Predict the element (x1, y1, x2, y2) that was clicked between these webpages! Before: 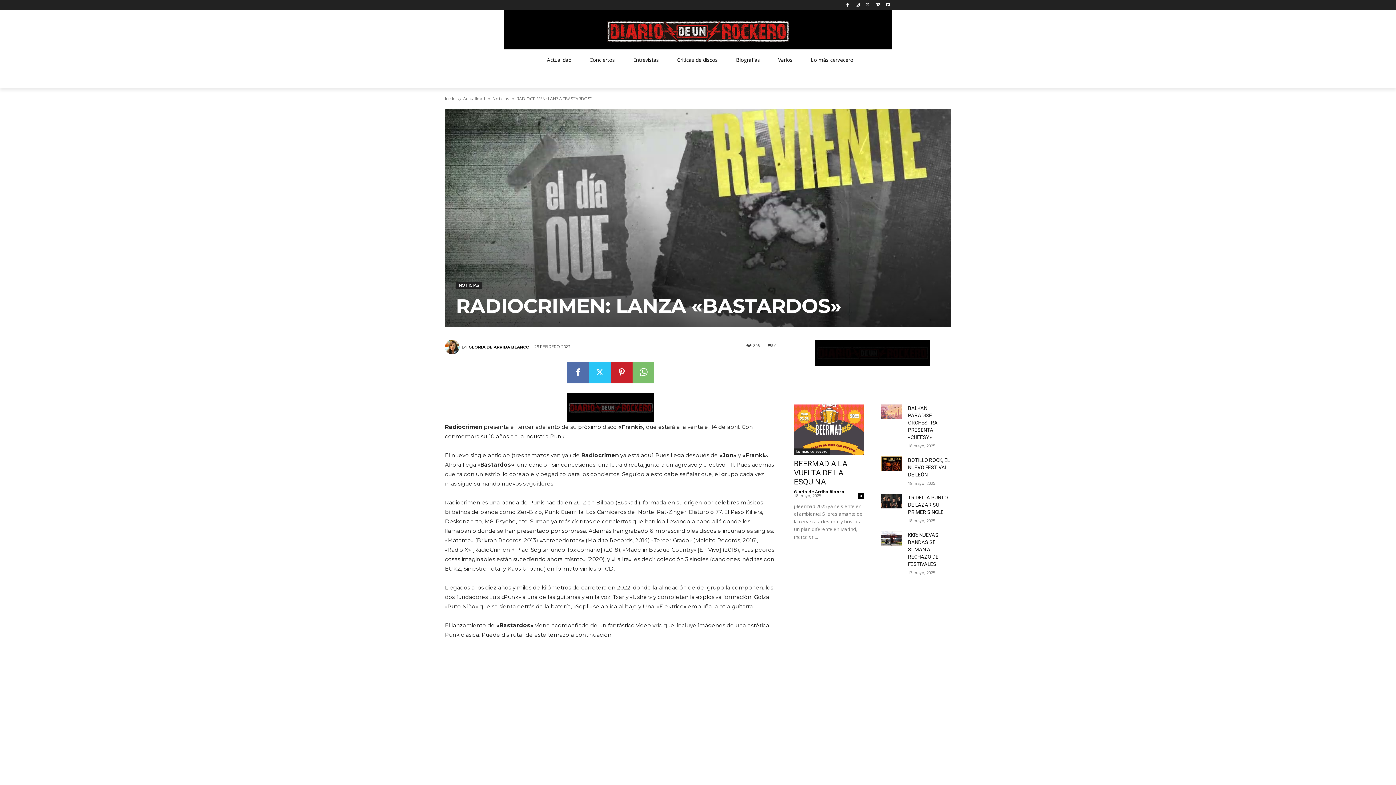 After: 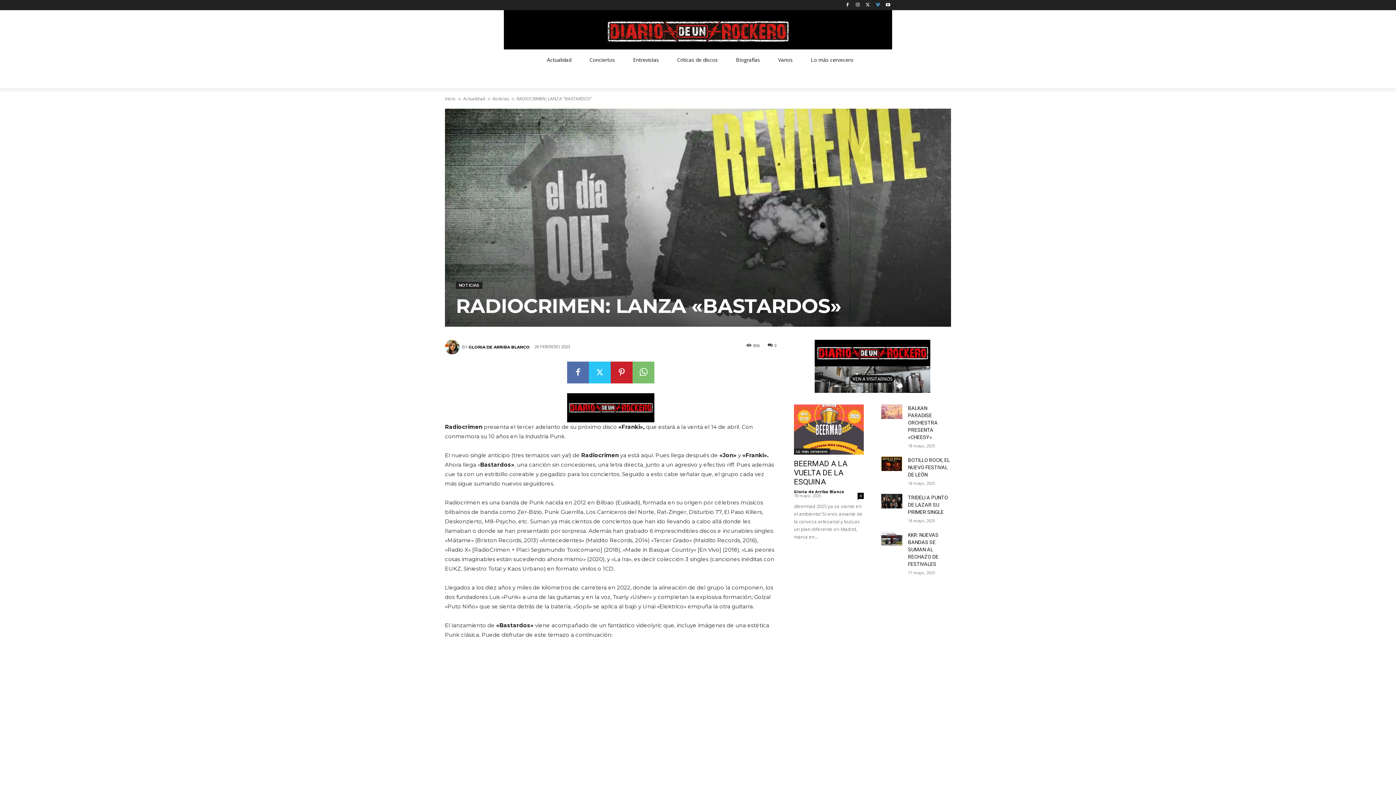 Action: bbox: (873, 0, 882, 9)